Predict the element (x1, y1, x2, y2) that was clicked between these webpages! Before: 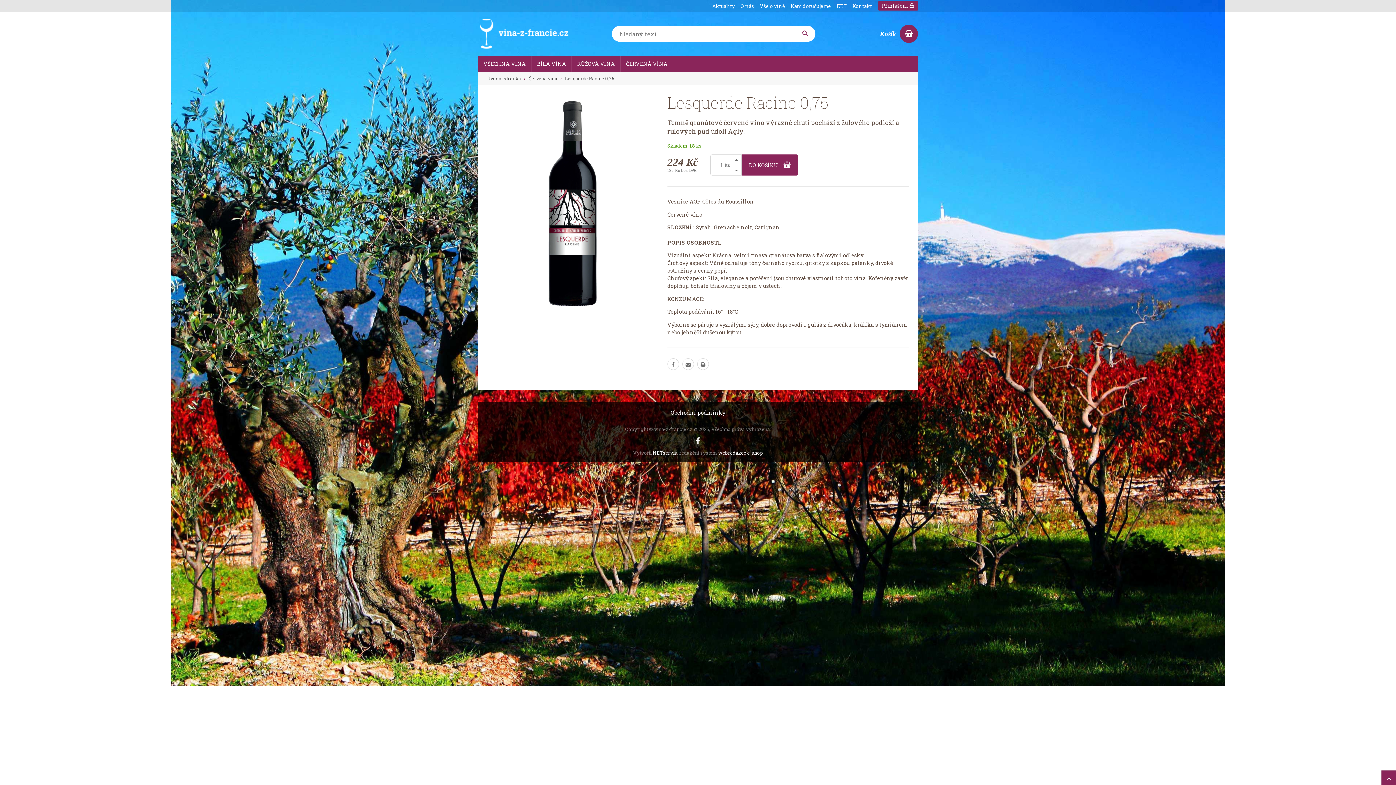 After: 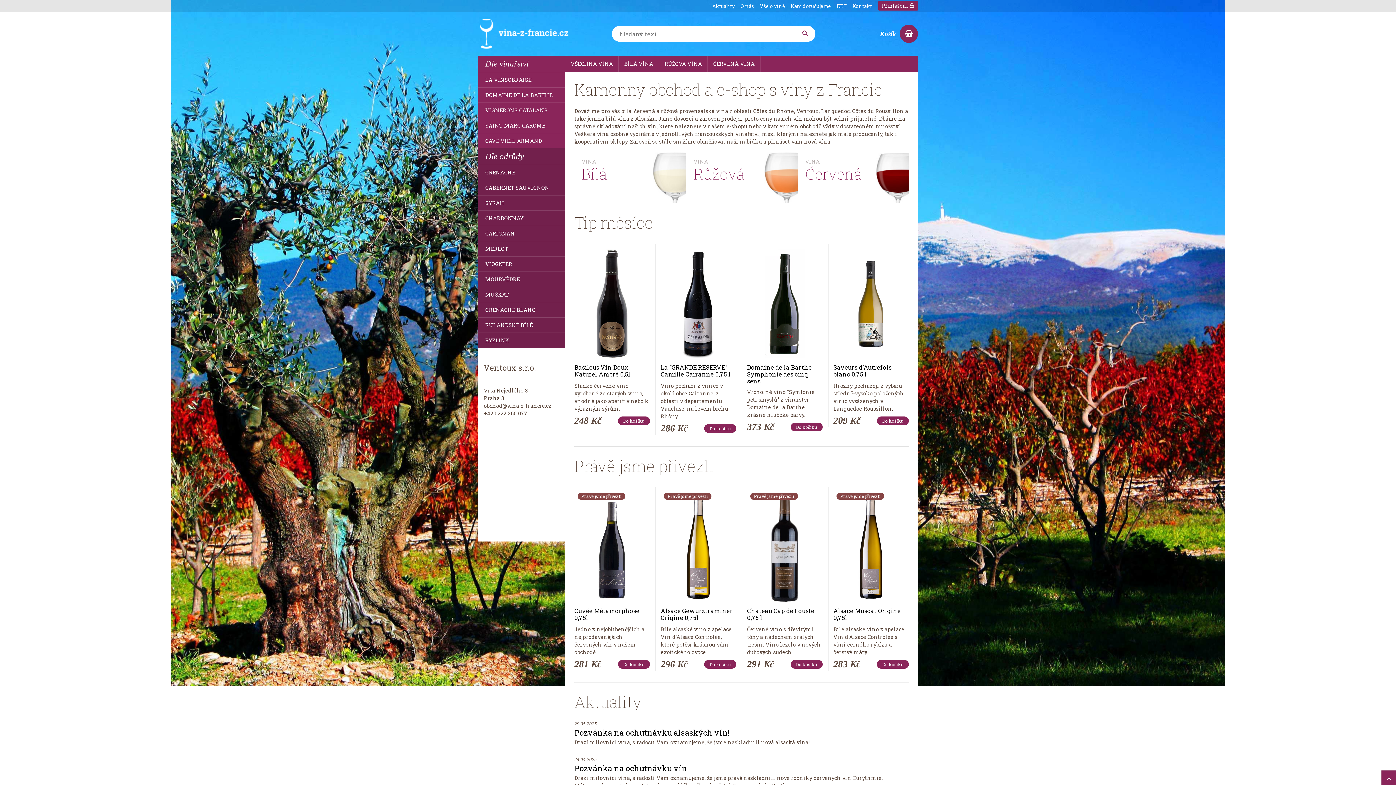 Action: bbox: (478, 15, 569, 52)